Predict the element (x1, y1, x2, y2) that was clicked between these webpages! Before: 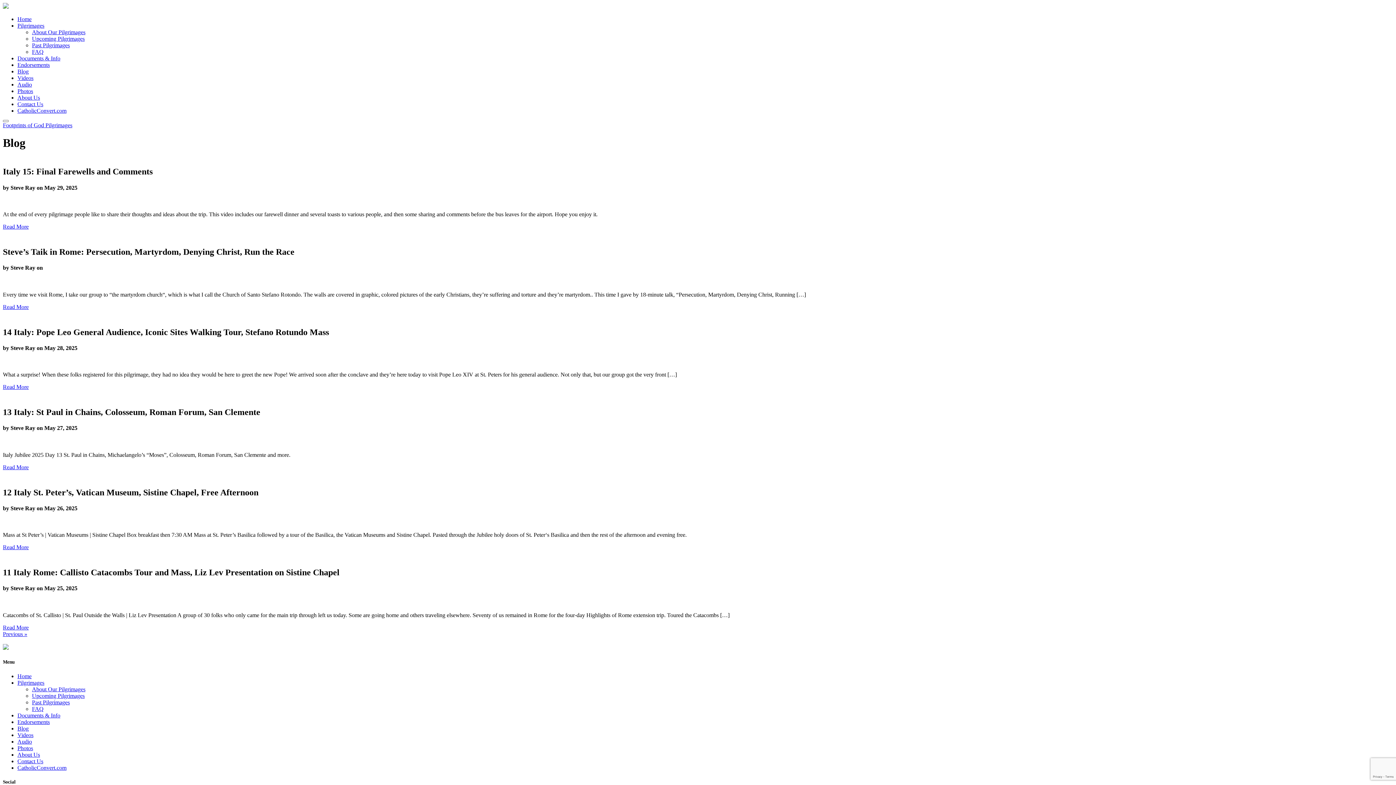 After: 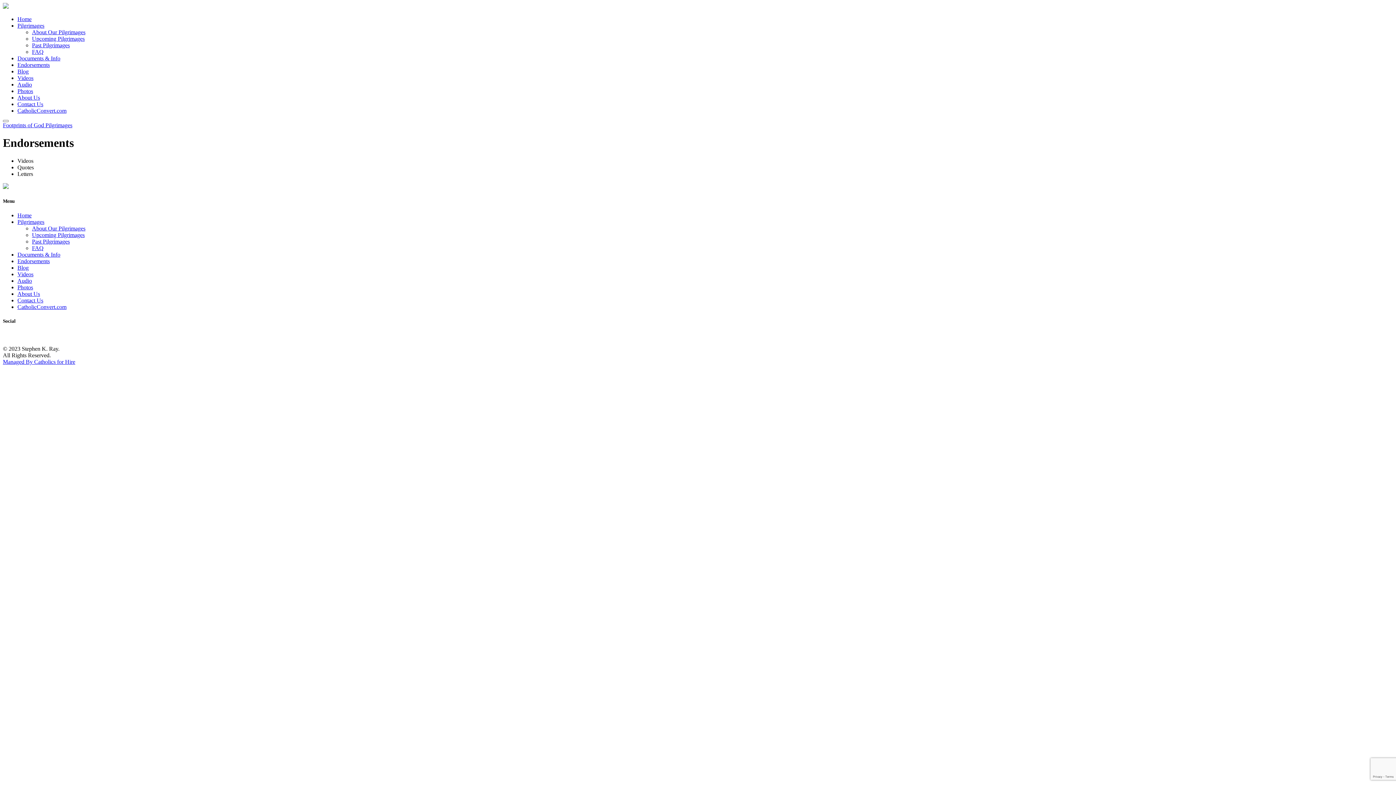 Action: label: Endorsements bbox: (17, 61, 49, 68)